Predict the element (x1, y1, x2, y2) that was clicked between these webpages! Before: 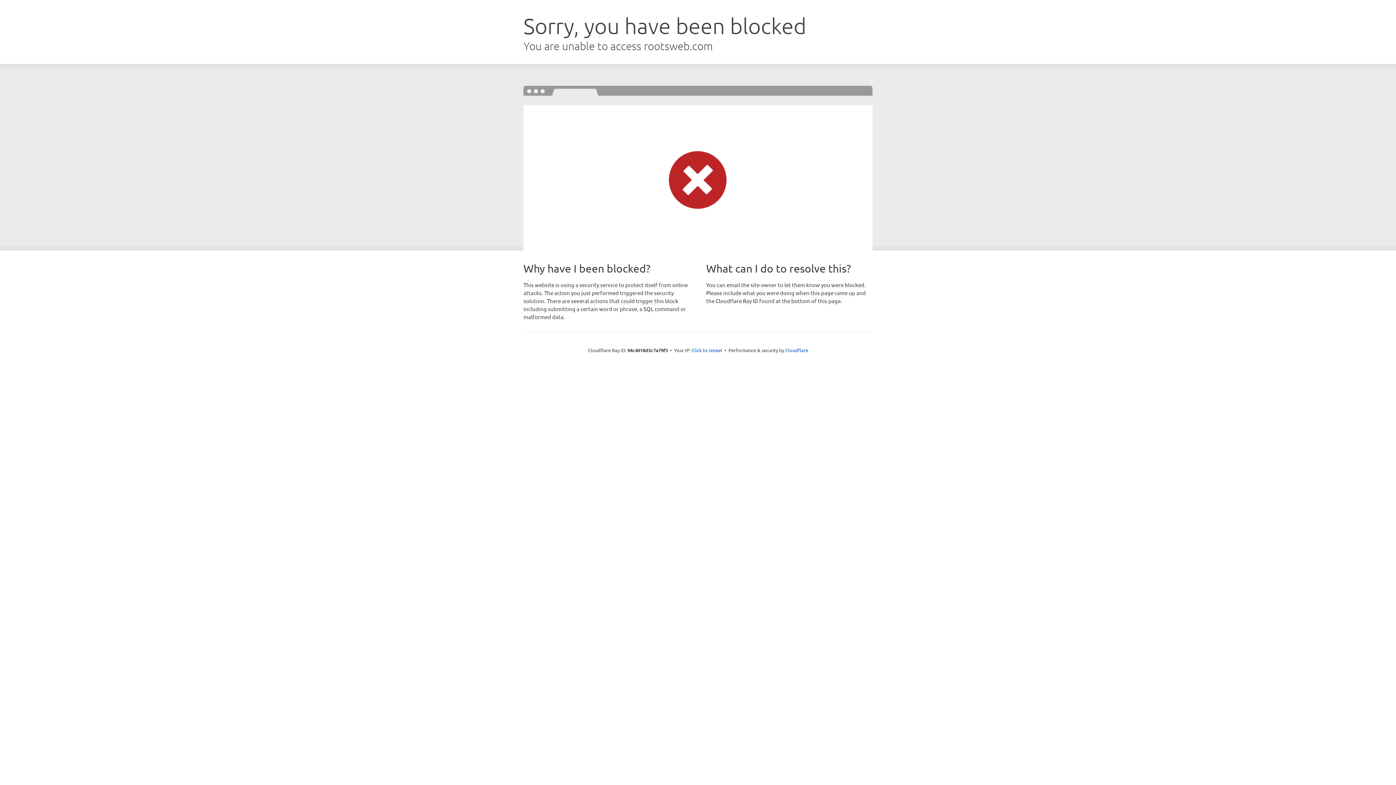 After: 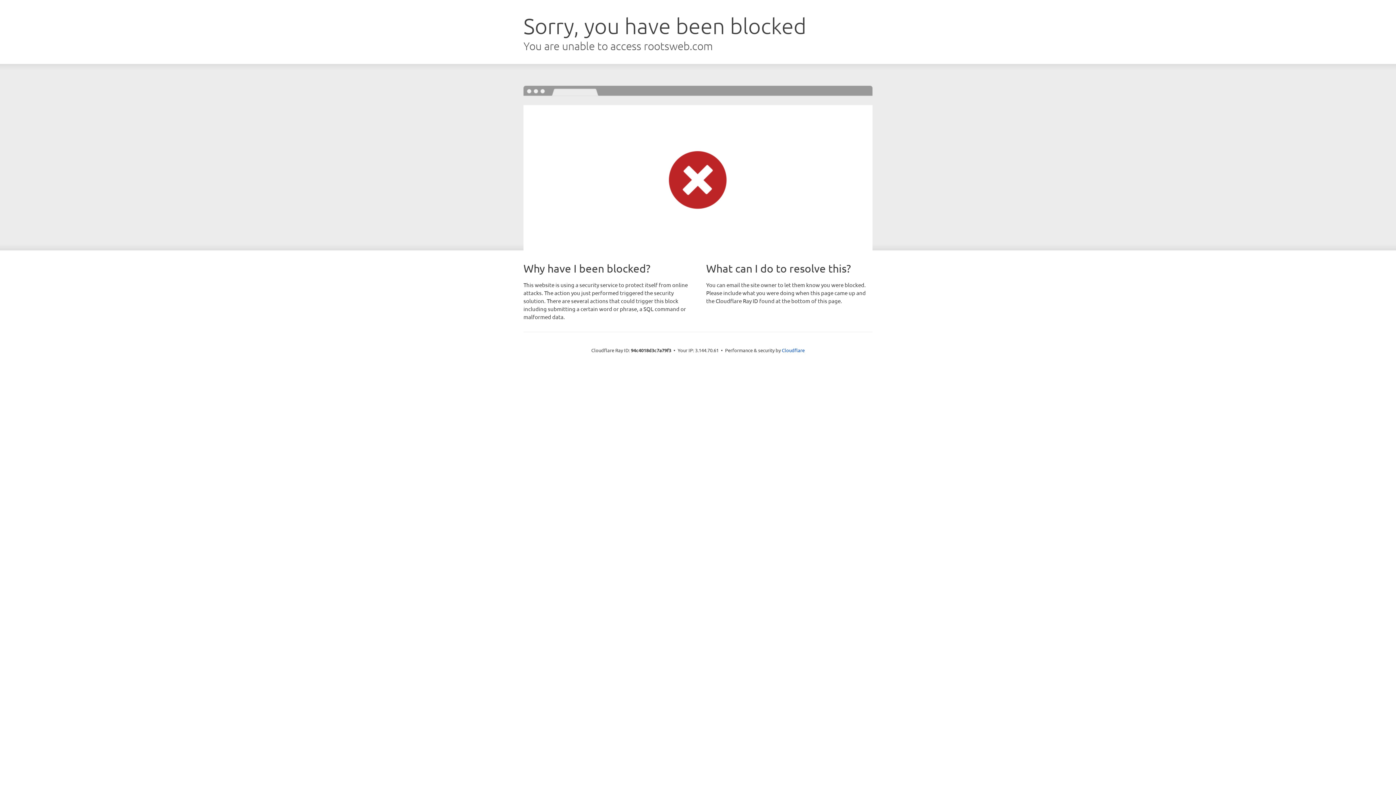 Action: bbox: (691, 346, 722, 353) label: Click to reveal